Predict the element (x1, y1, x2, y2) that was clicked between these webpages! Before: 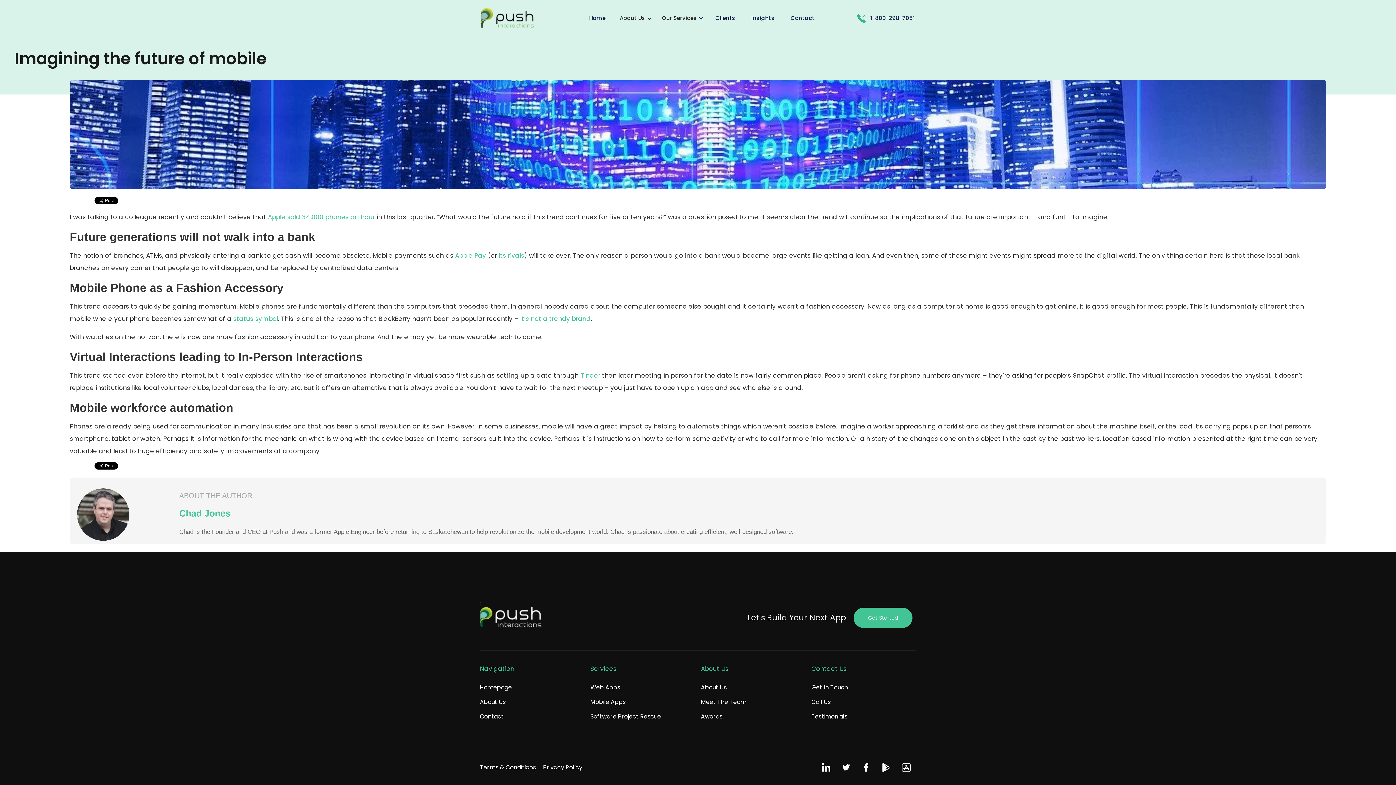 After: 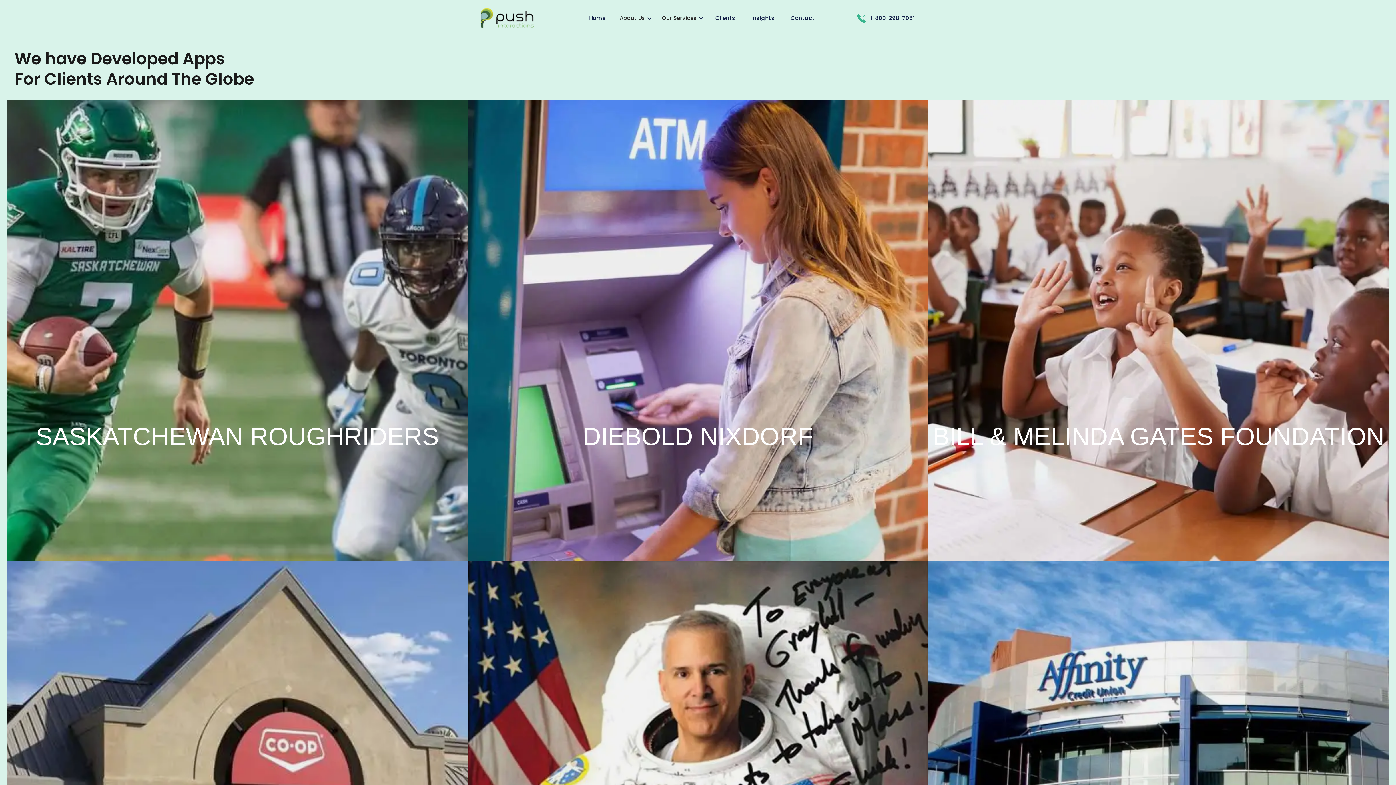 Action: bbox: (711, 7, 739, 29) label: Clients